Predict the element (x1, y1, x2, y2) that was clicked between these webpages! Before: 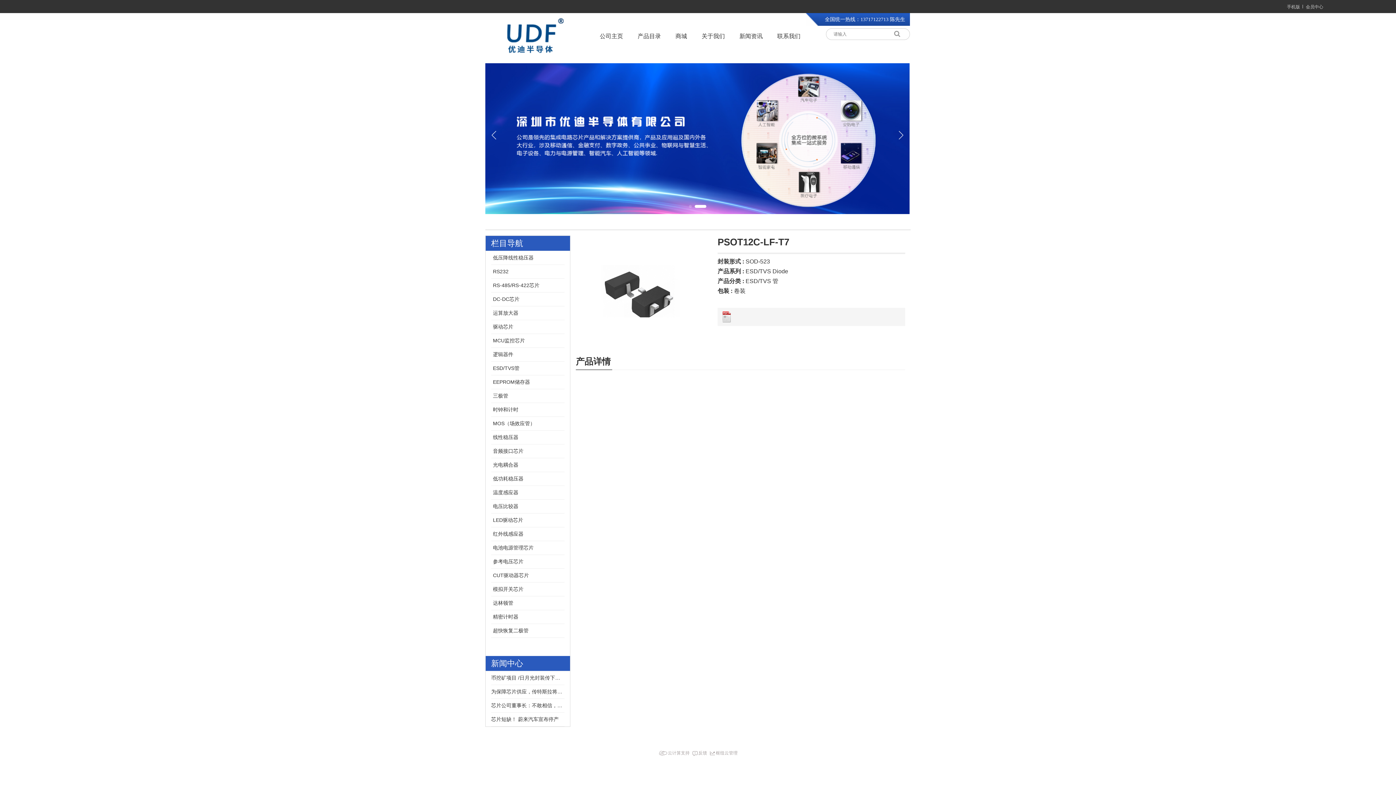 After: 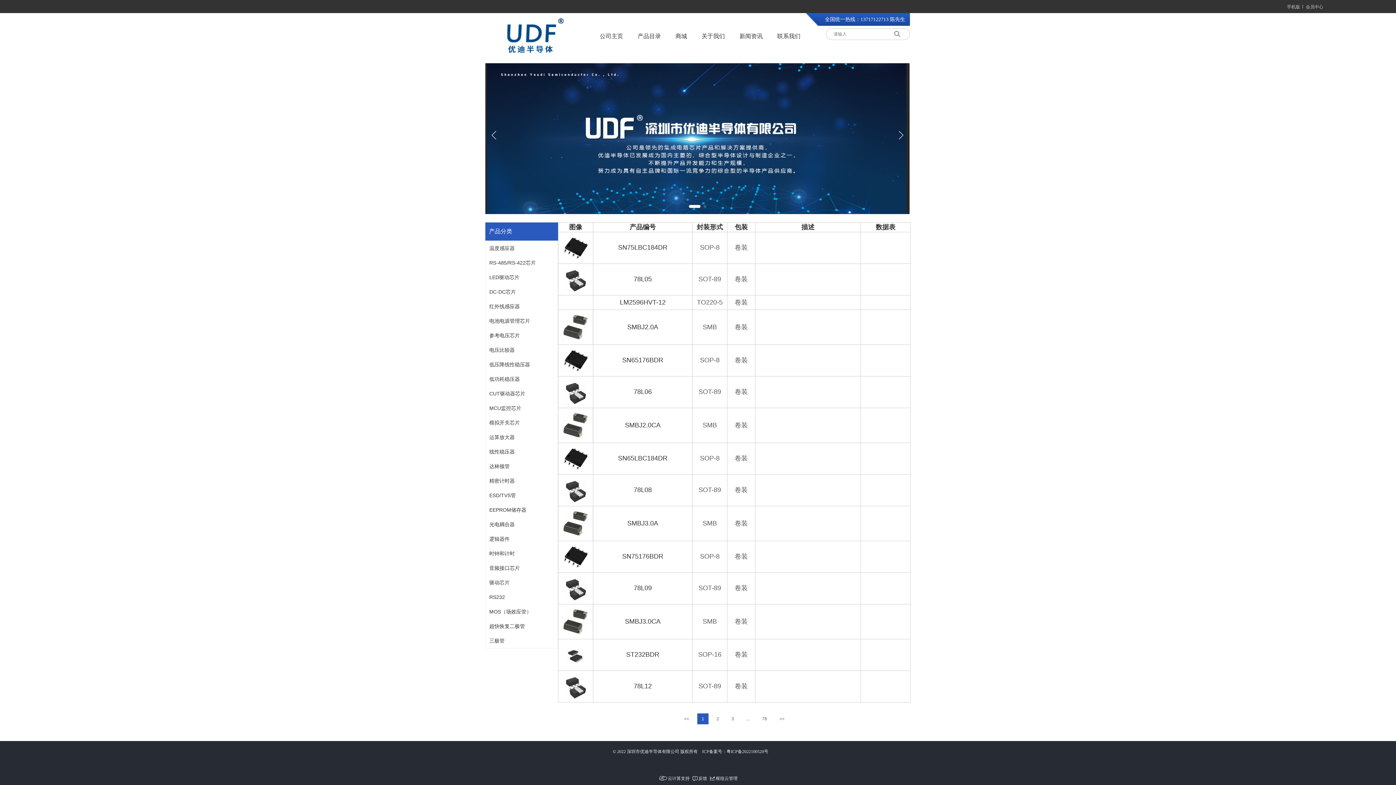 Action: label: 低功耗稳压器 bbox: (491, 472, 564, 485)